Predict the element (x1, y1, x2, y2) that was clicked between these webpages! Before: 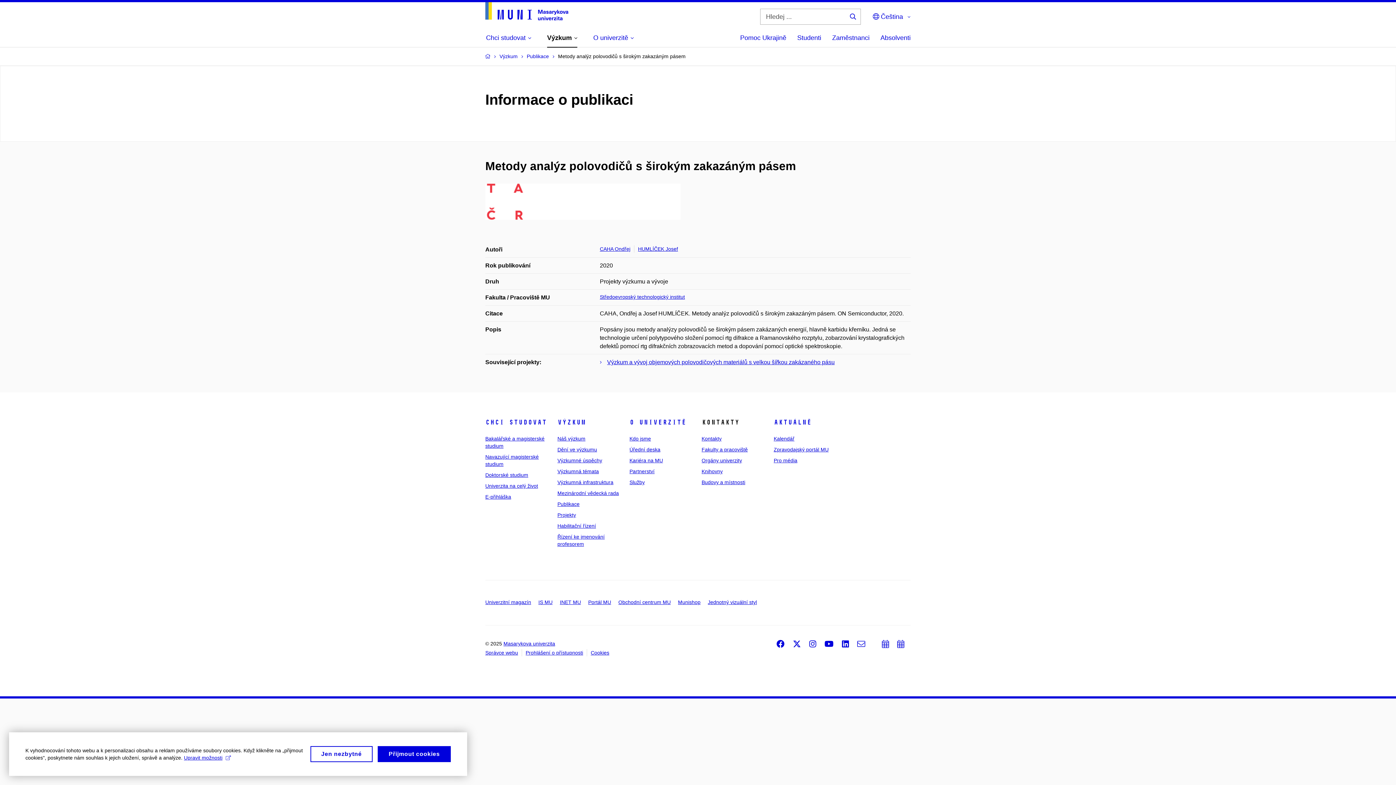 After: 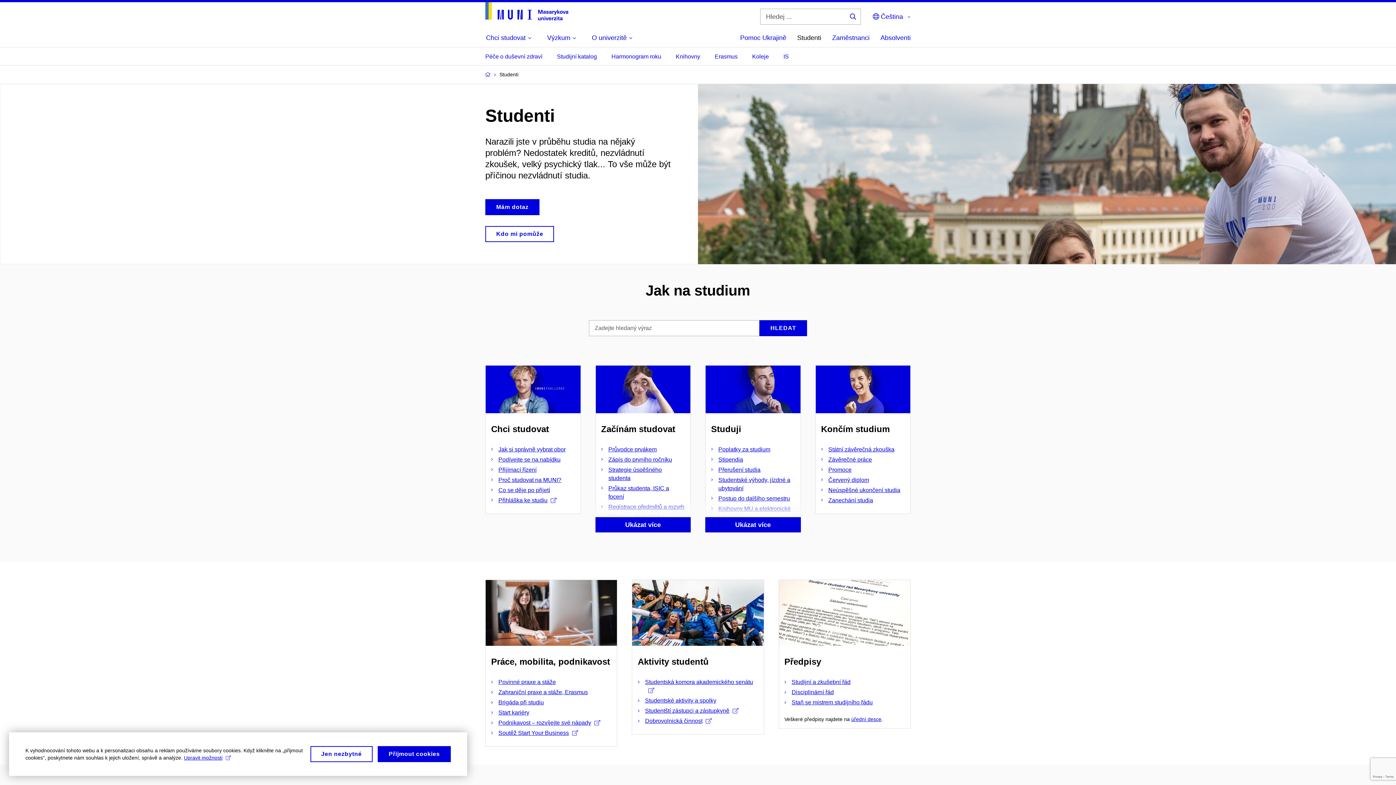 Action: bbox: (797, 29, 821, 46) label: Studenti